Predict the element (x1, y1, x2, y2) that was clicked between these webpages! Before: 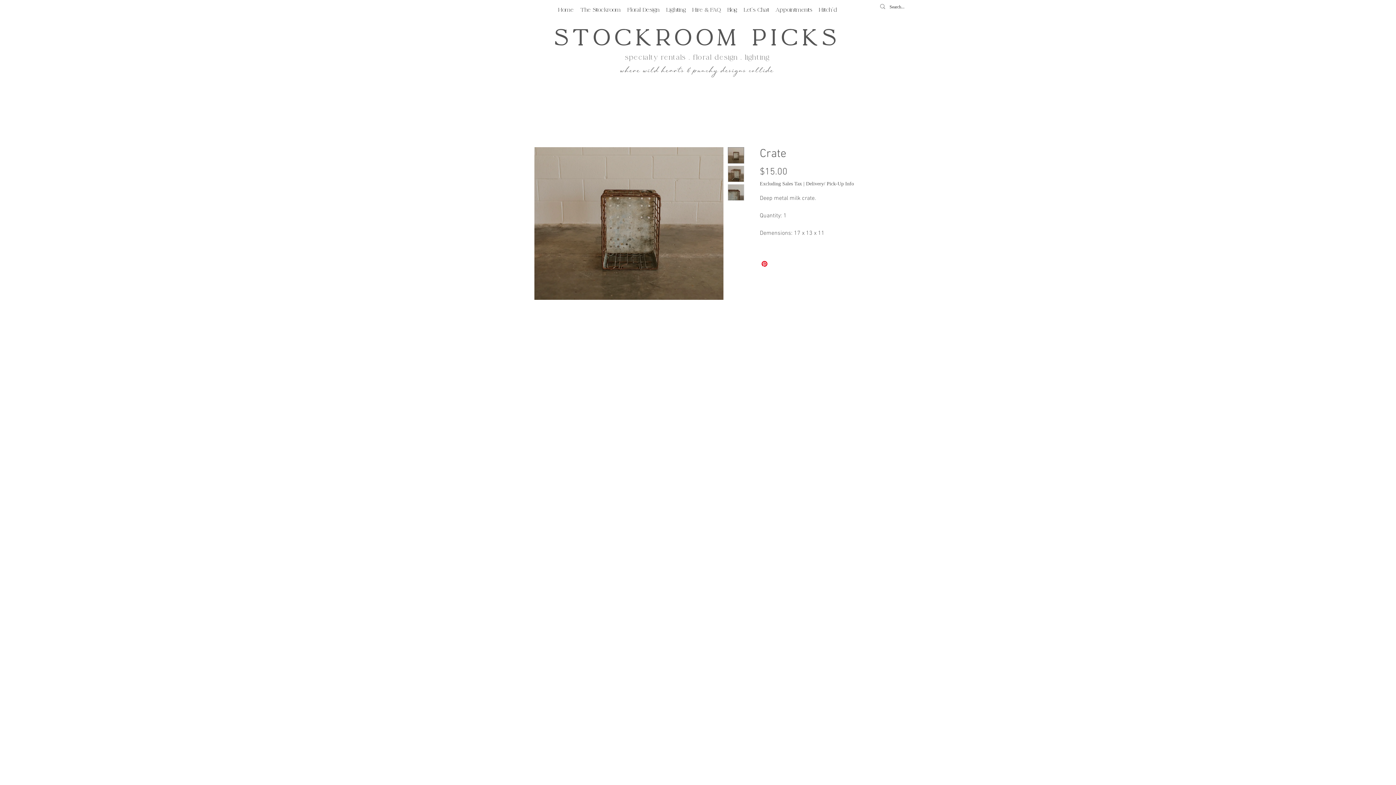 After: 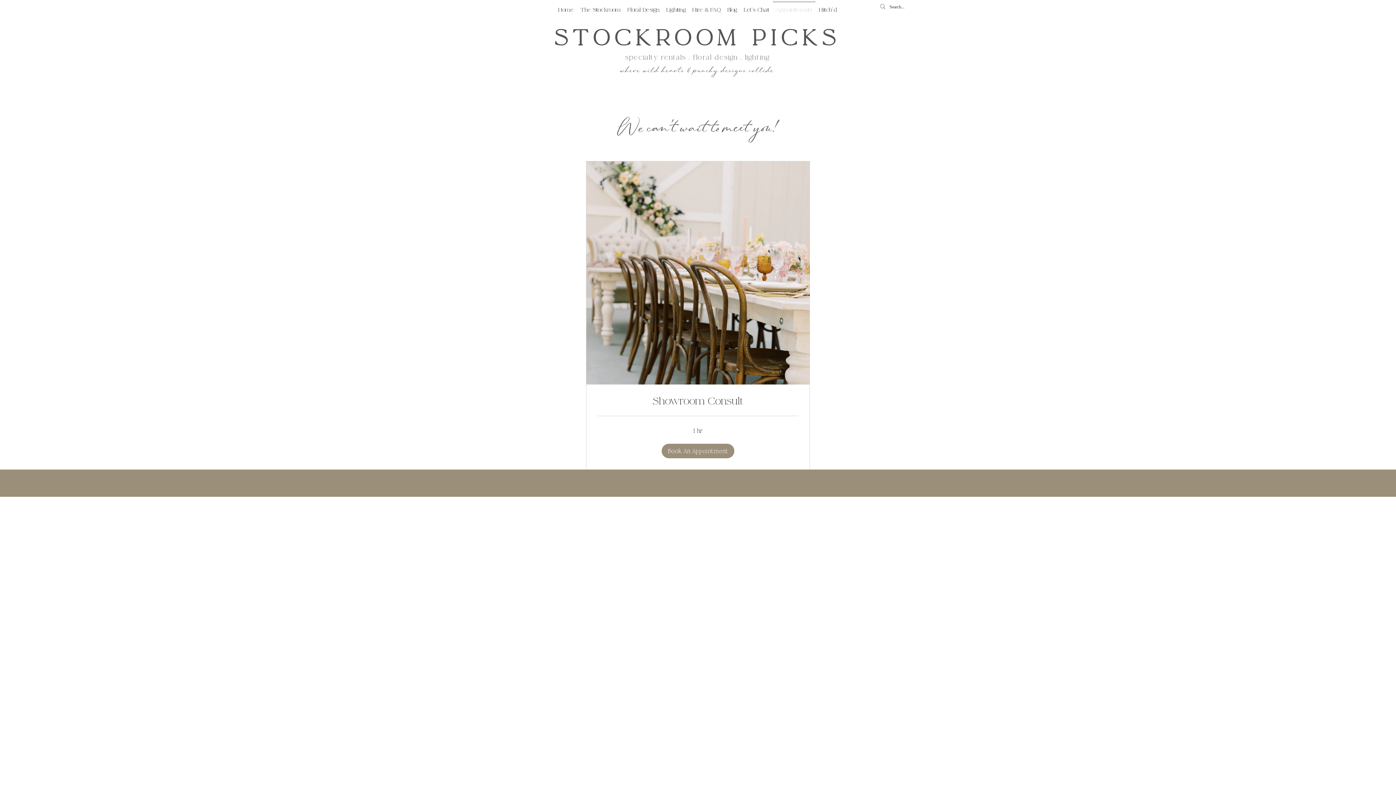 Action: bbox: (772, 1, 815, 12) label: Appointments